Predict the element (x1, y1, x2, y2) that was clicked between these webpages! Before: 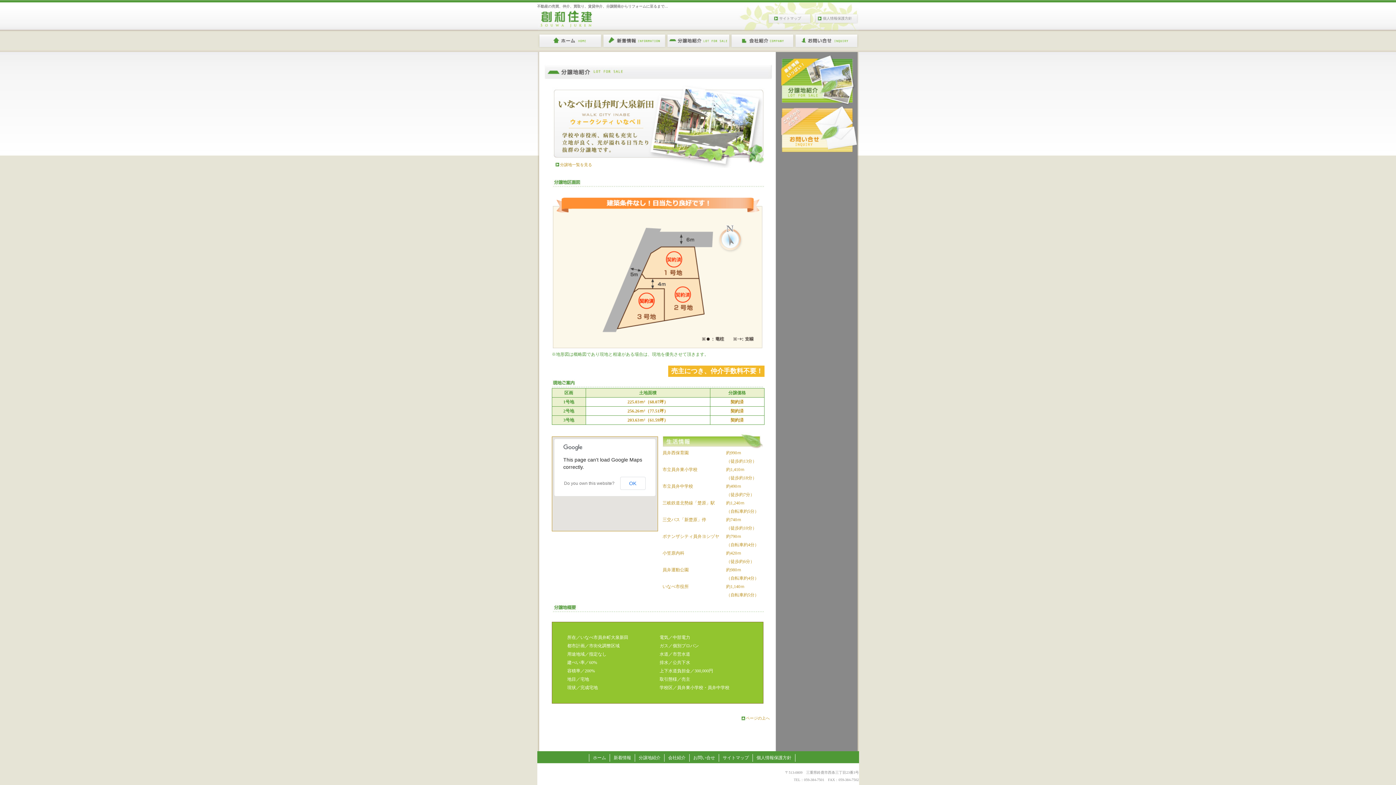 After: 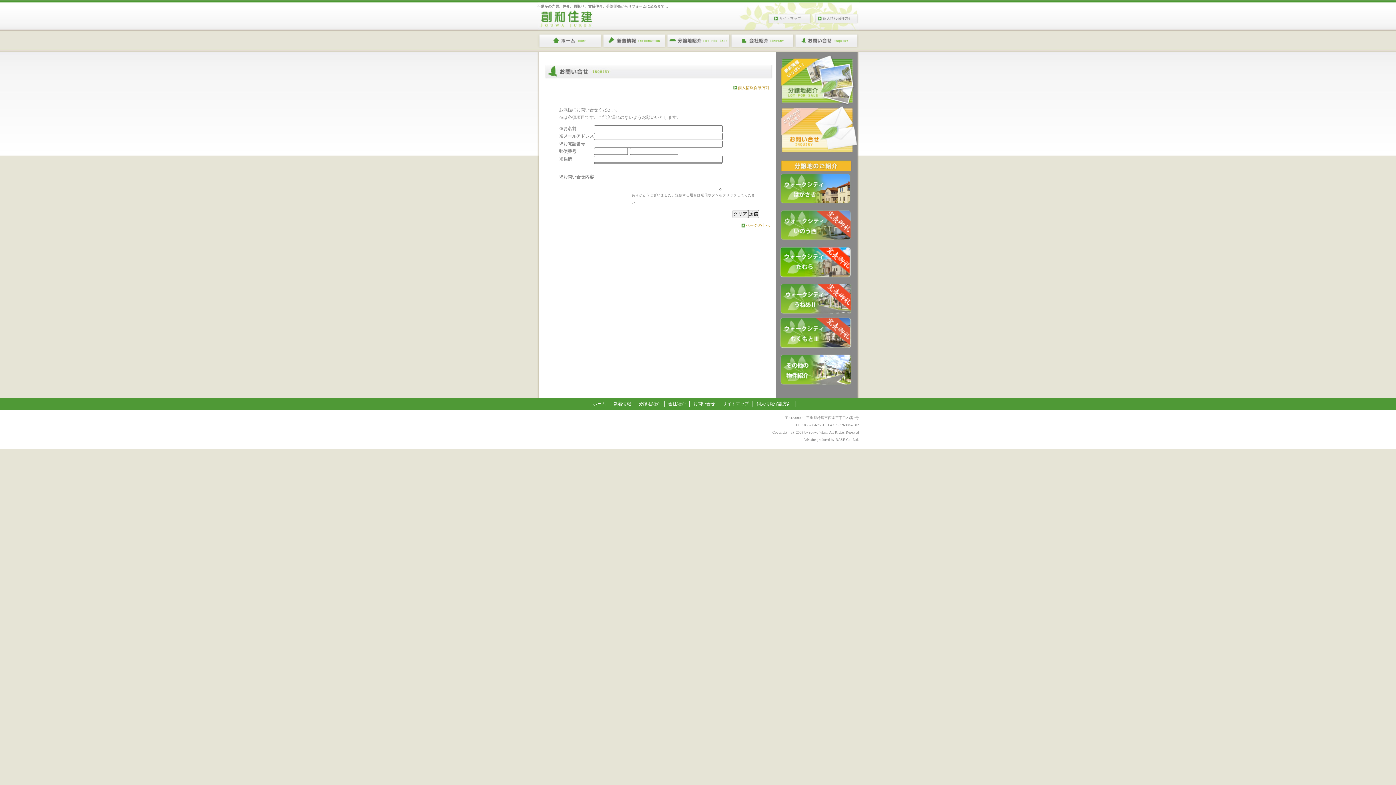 Action: label: お問い合せ bbox: (795, 34, 857, 46)